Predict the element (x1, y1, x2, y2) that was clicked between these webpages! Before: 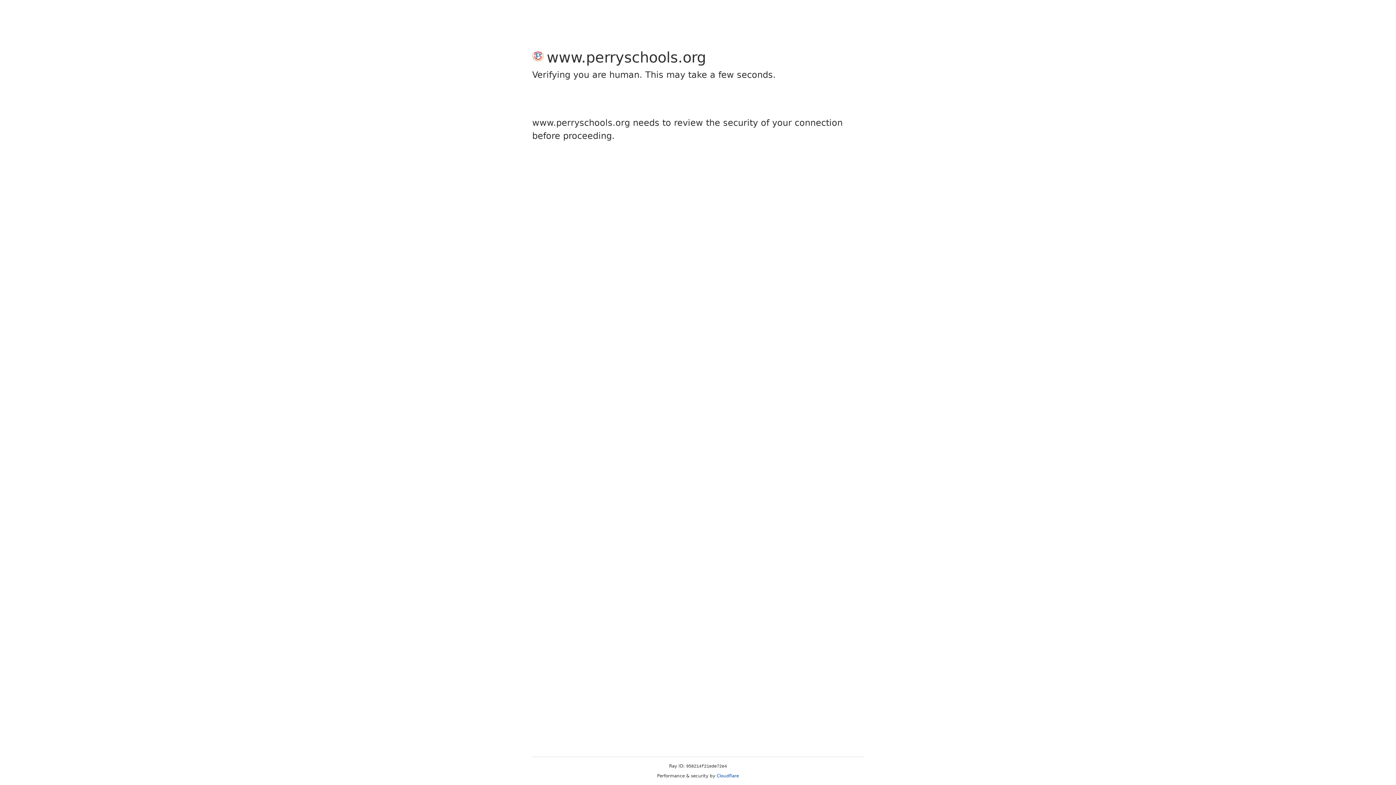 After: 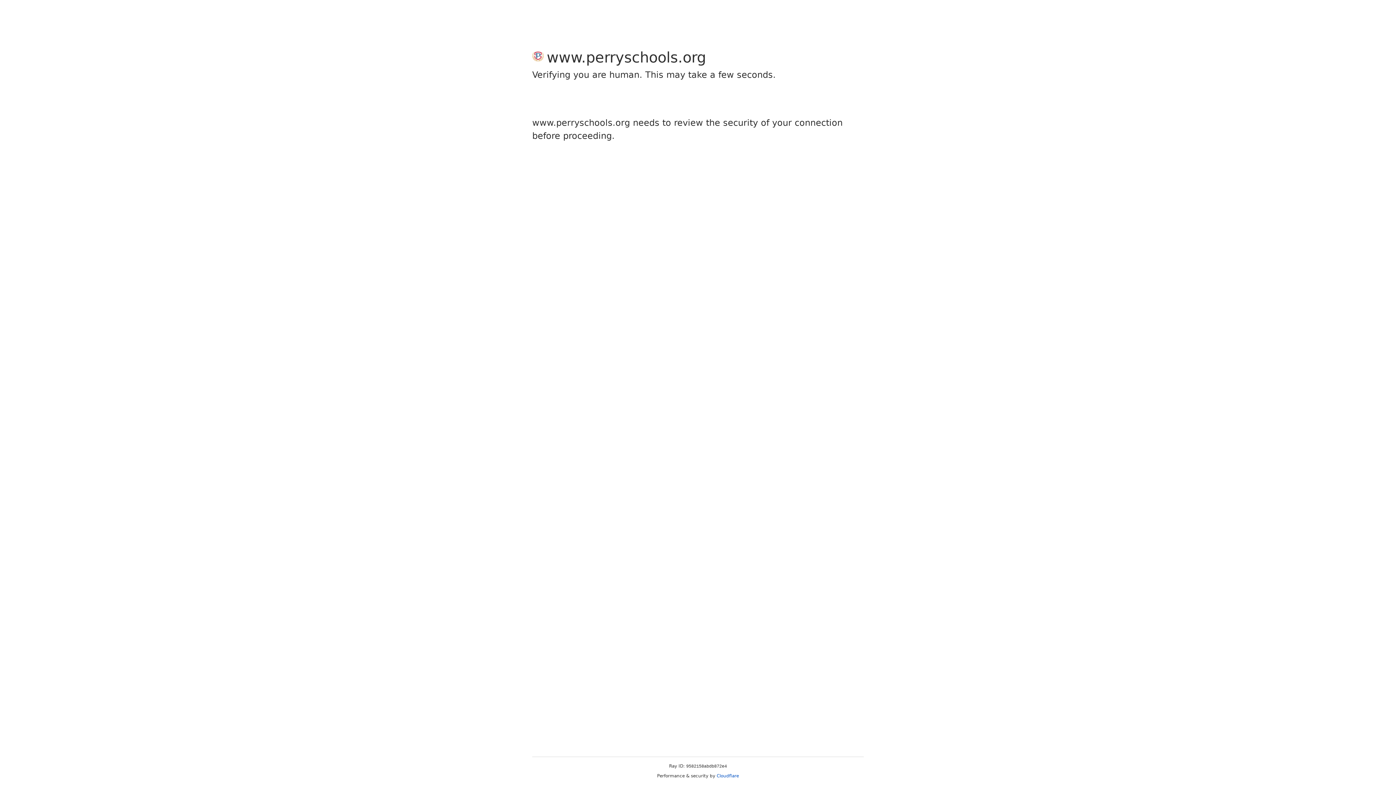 Action: bbox: (716, 773, 739, 778) label: Cloudflare